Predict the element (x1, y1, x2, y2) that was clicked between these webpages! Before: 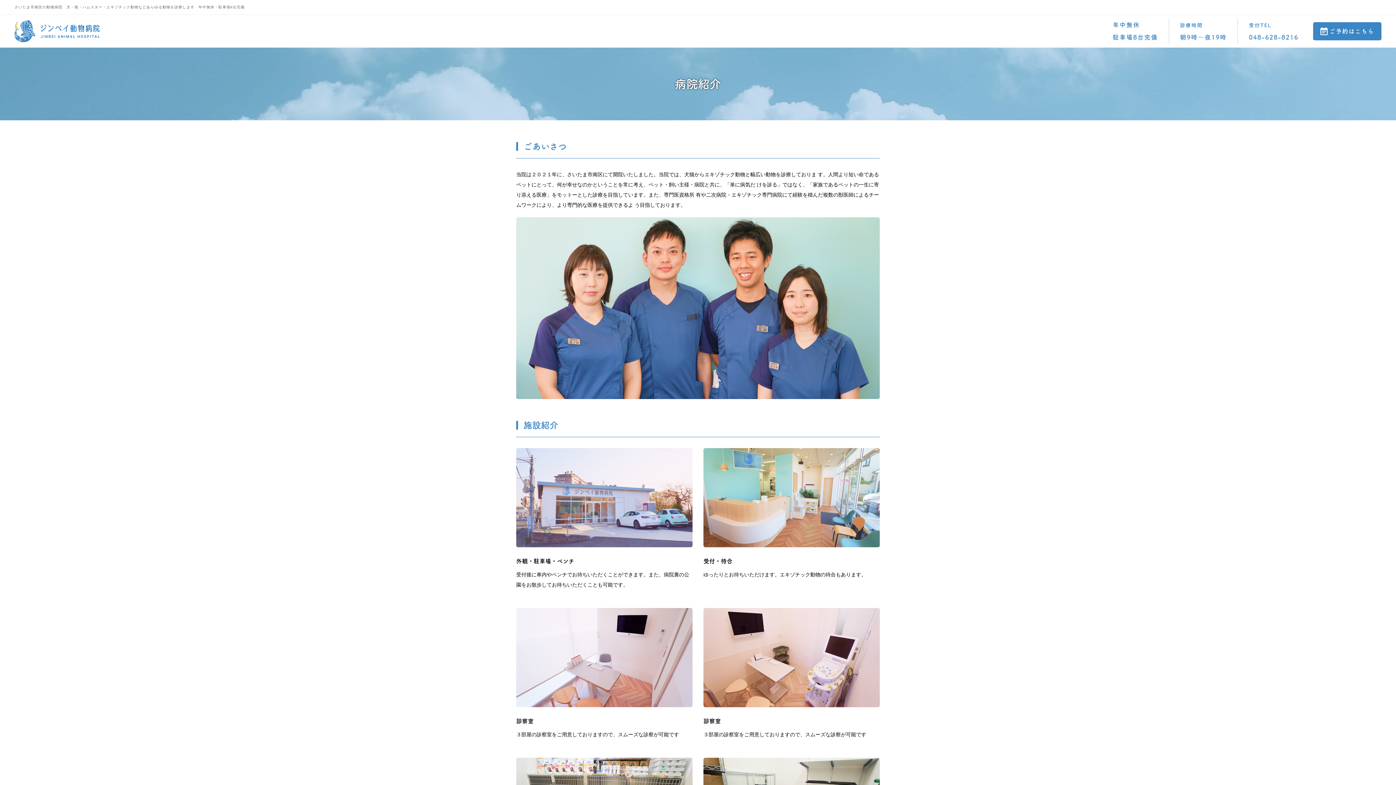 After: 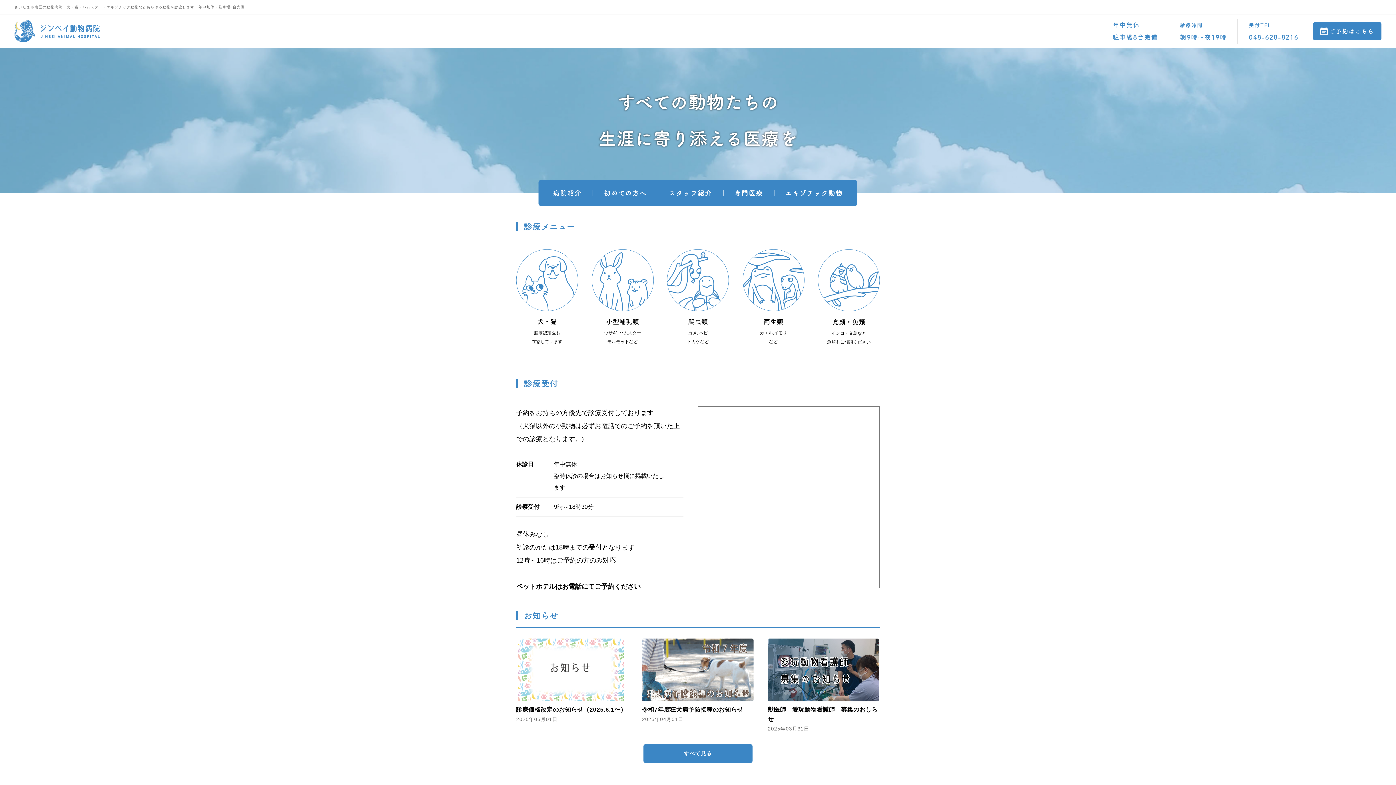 Action: bbox: (14, 20, 99, 42)